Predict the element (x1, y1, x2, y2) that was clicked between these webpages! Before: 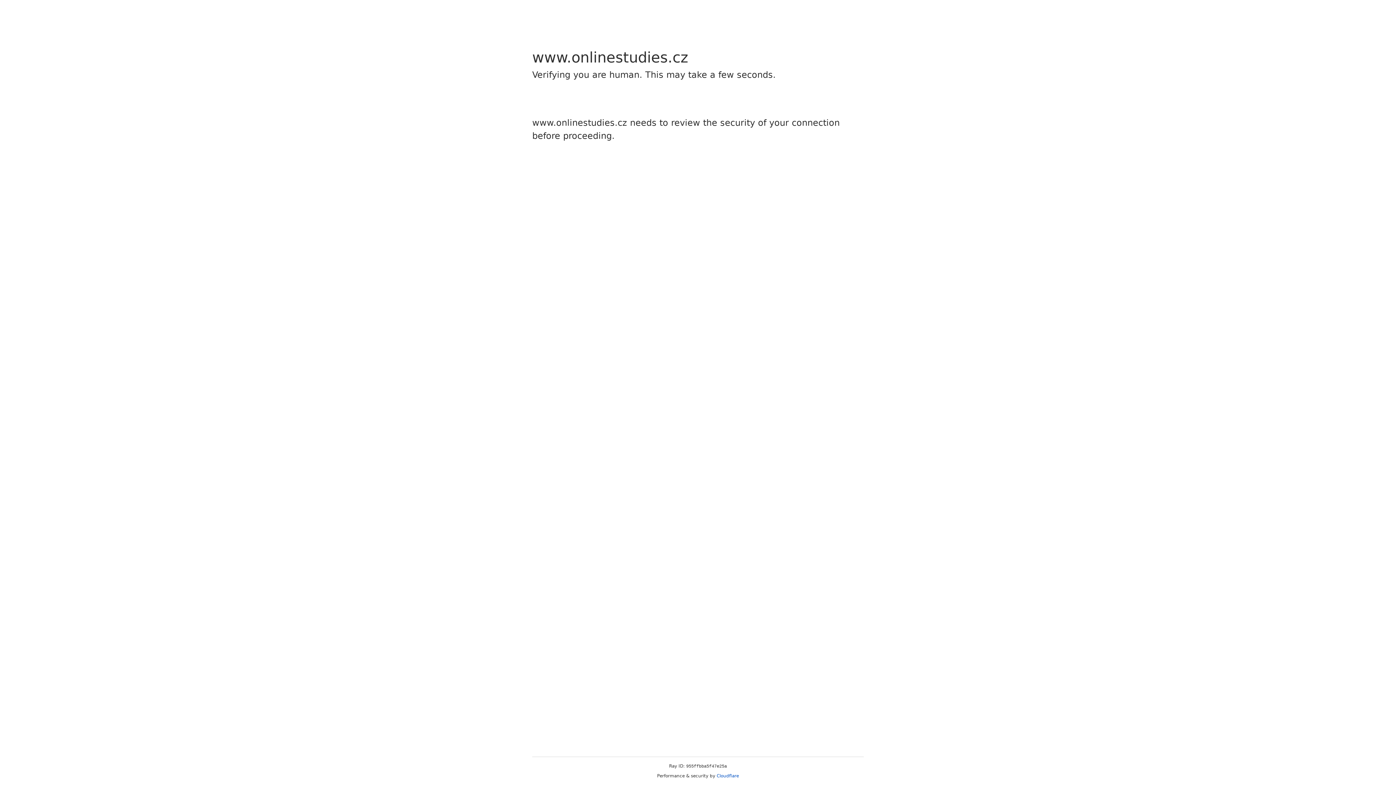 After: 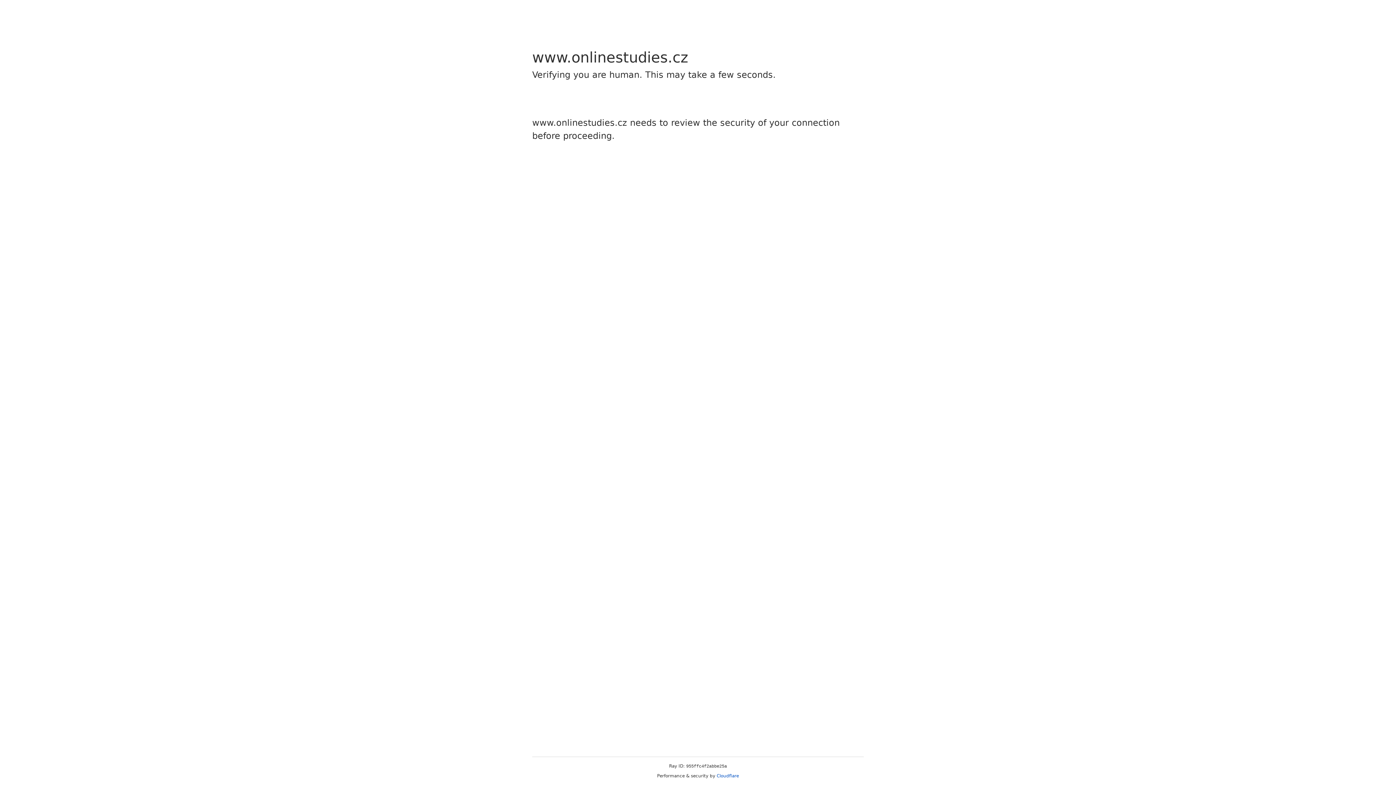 Action: bbox: (716, 773, 739, 778) label: Cloudflare